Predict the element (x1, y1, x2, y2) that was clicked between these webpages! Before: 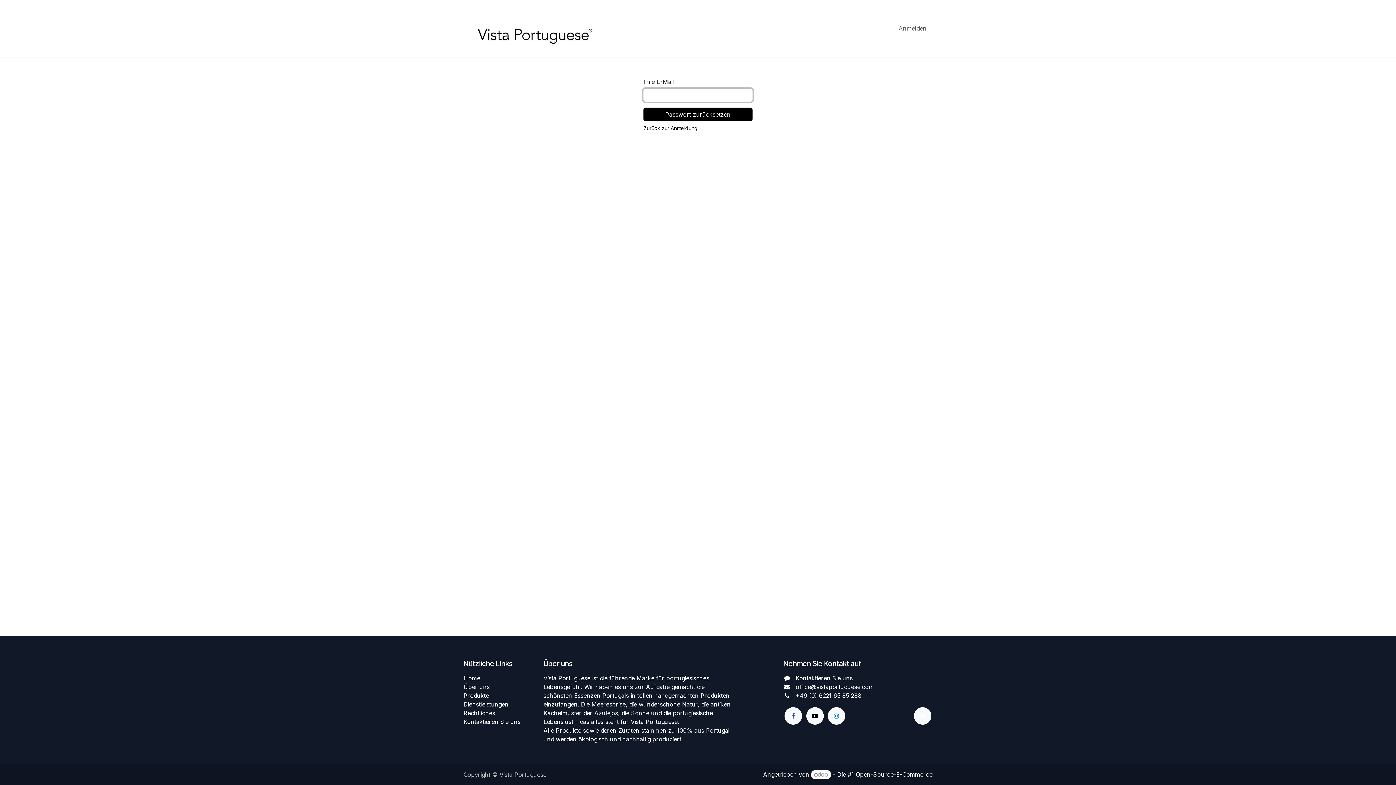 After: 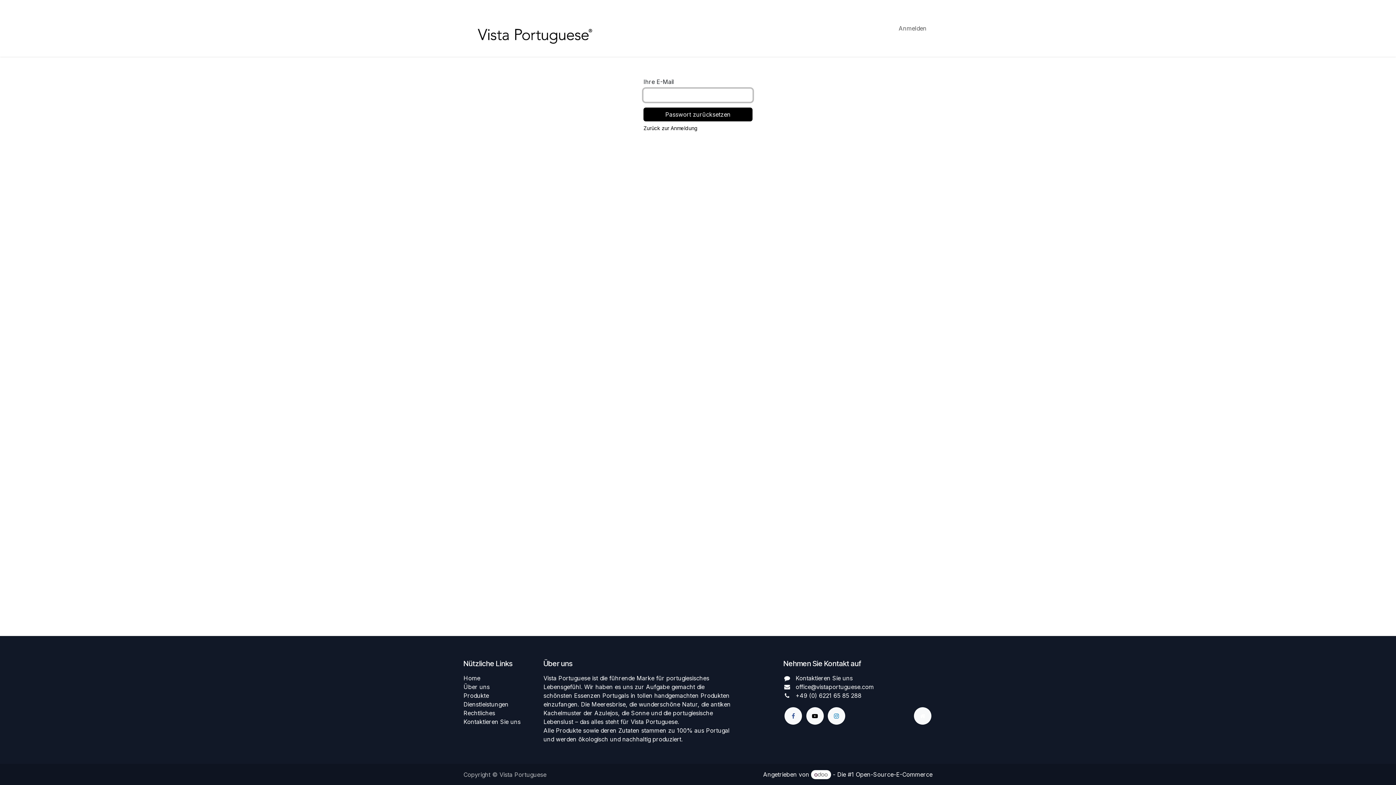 Action: label: Passwort zurücksetzen bbox: (643, 107, 752, 121)